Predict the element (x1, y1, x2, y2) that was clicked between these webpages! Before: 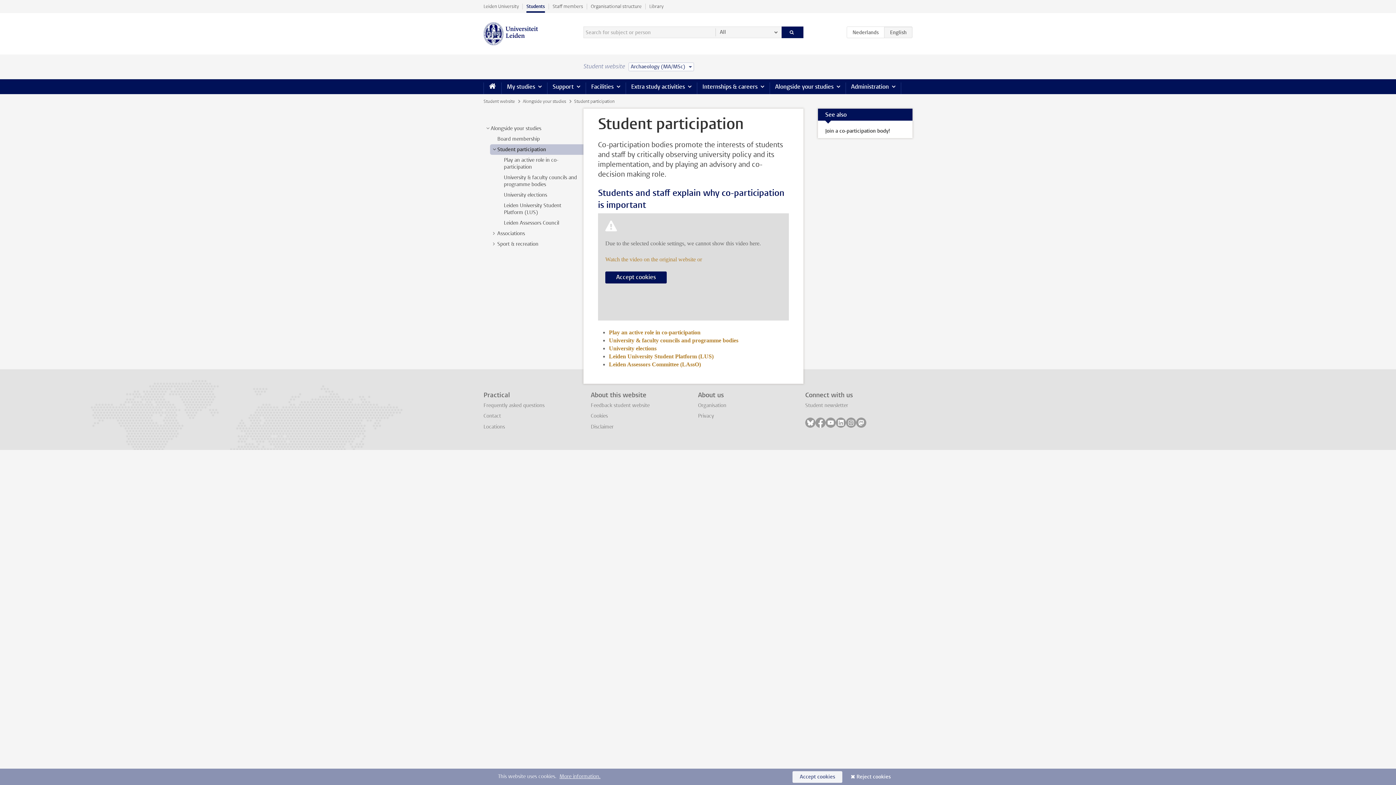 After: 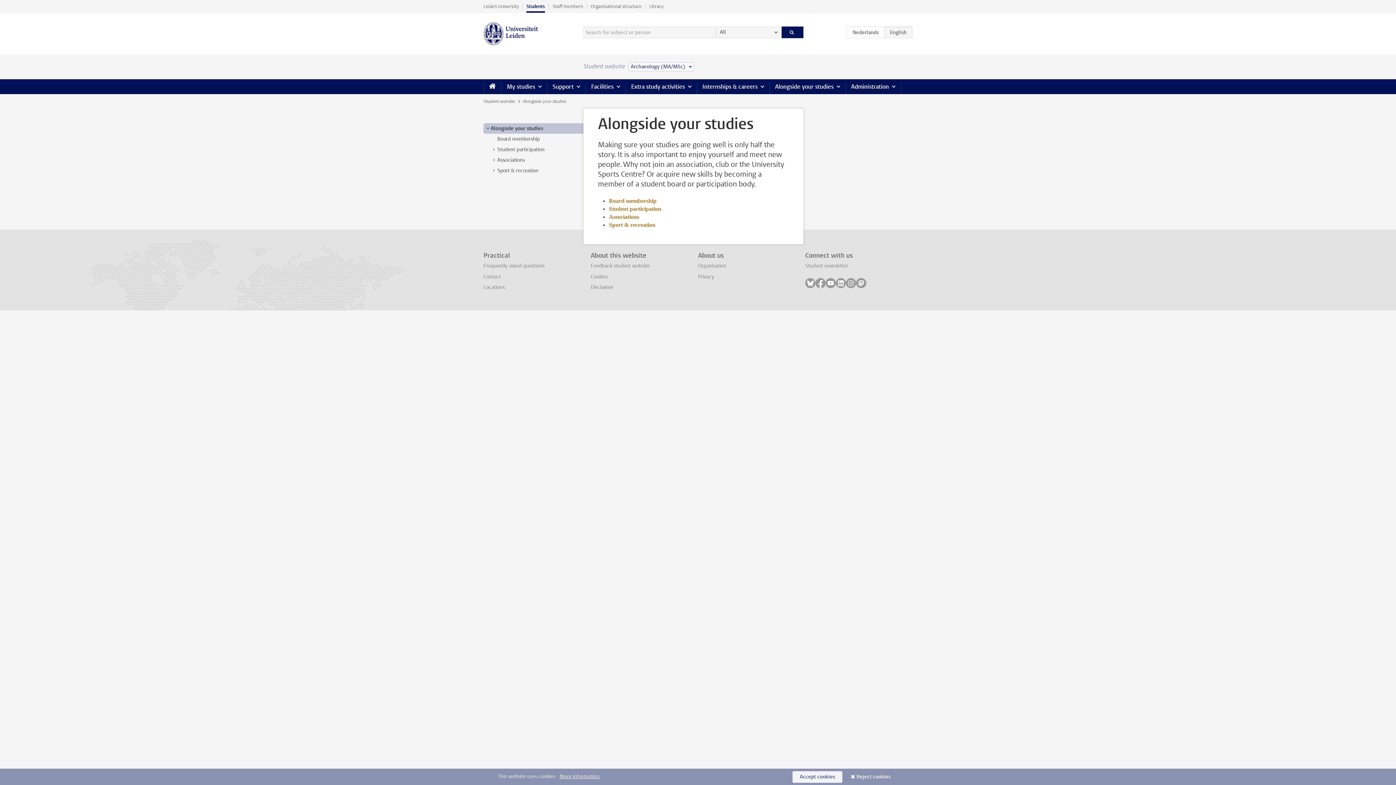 Action: bbox: (522, 98, 567, 104) label: Alongside your studies 